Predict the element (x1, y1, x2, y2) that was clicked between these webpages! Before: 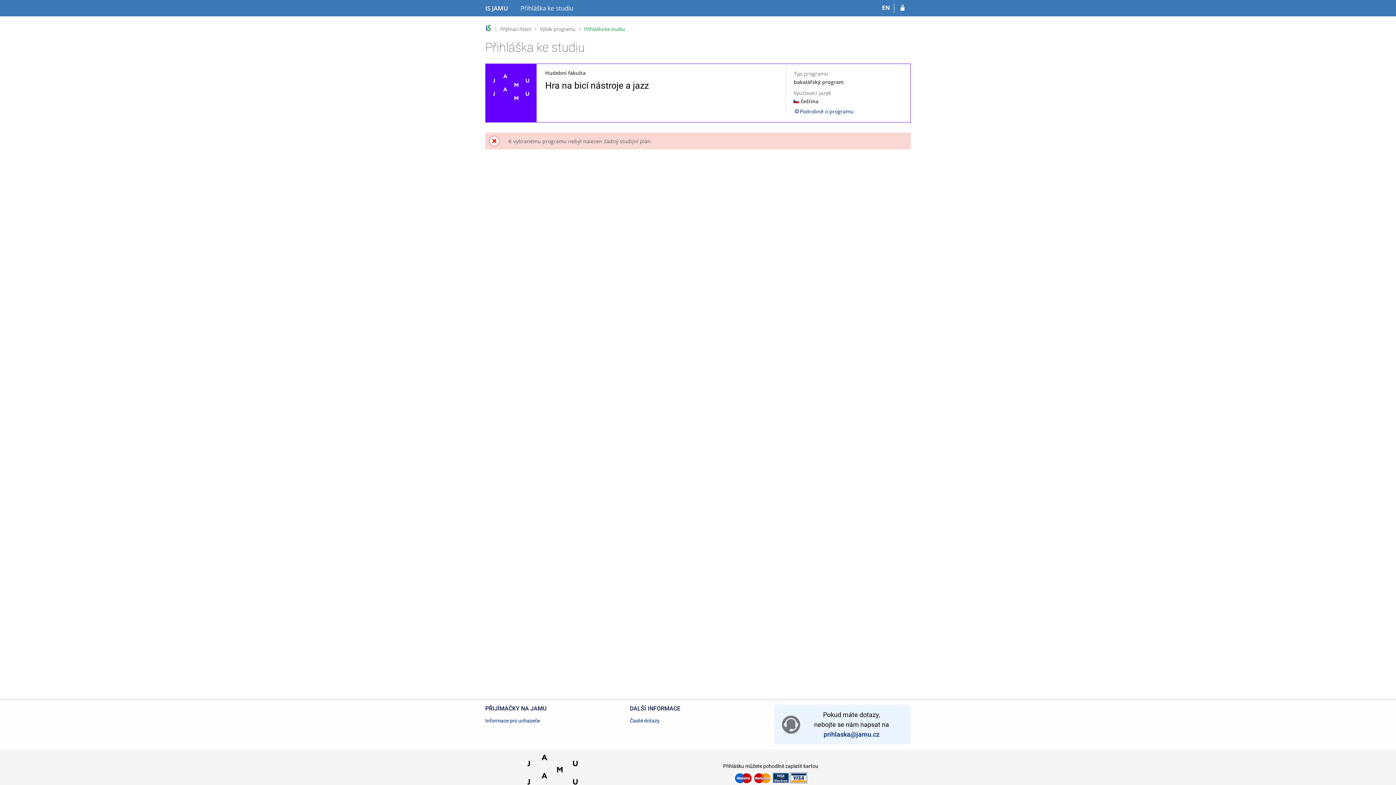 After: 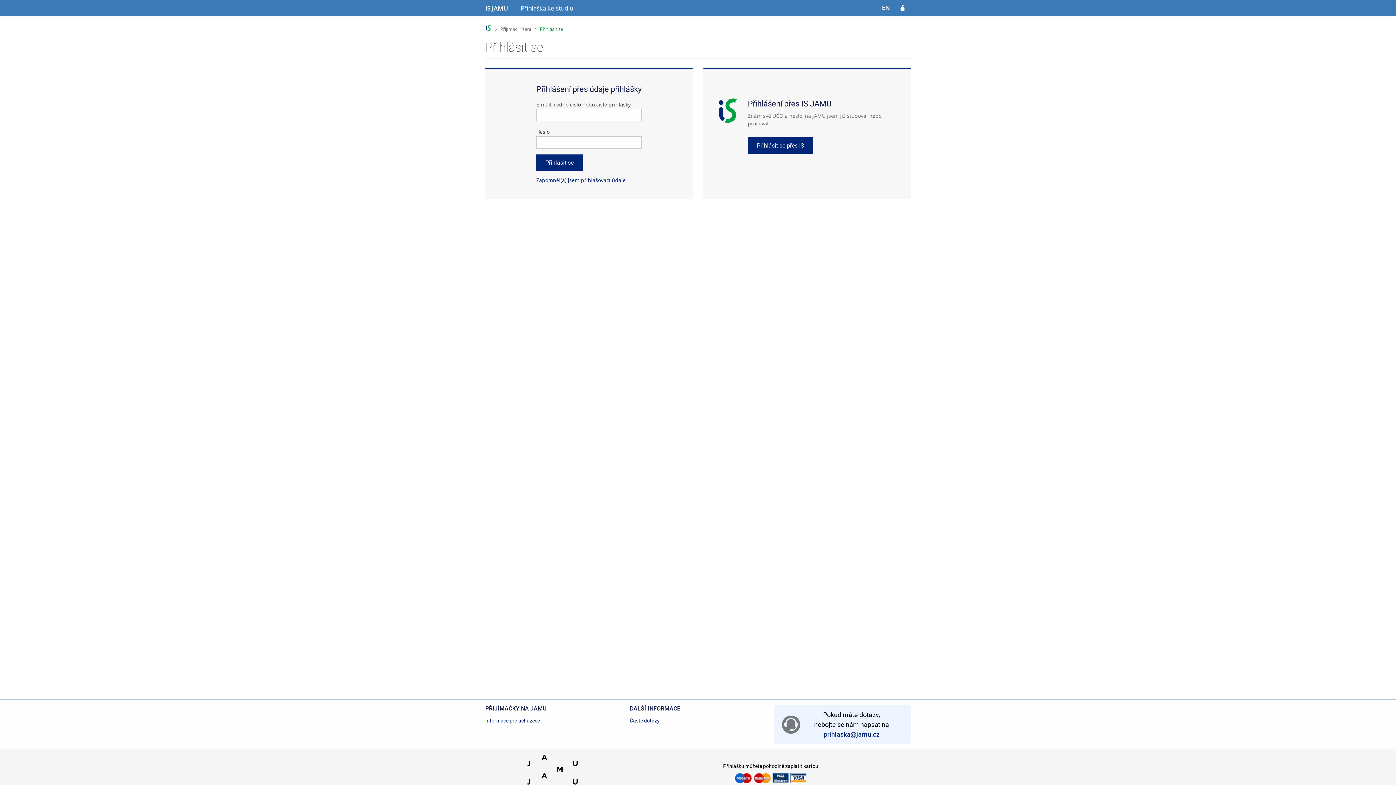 Action: label: Přihlásit se do přihlášky bbox: (894, 3, 910, 13)